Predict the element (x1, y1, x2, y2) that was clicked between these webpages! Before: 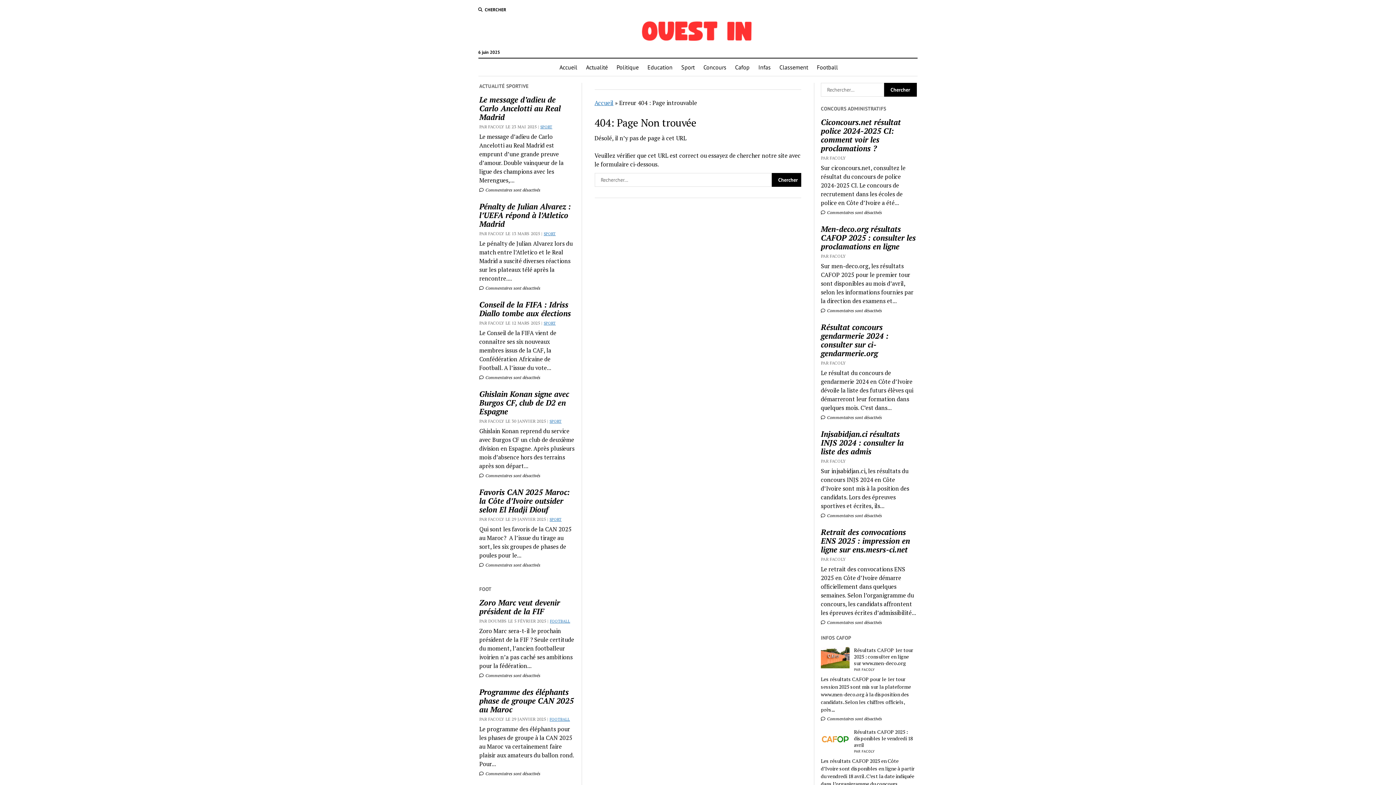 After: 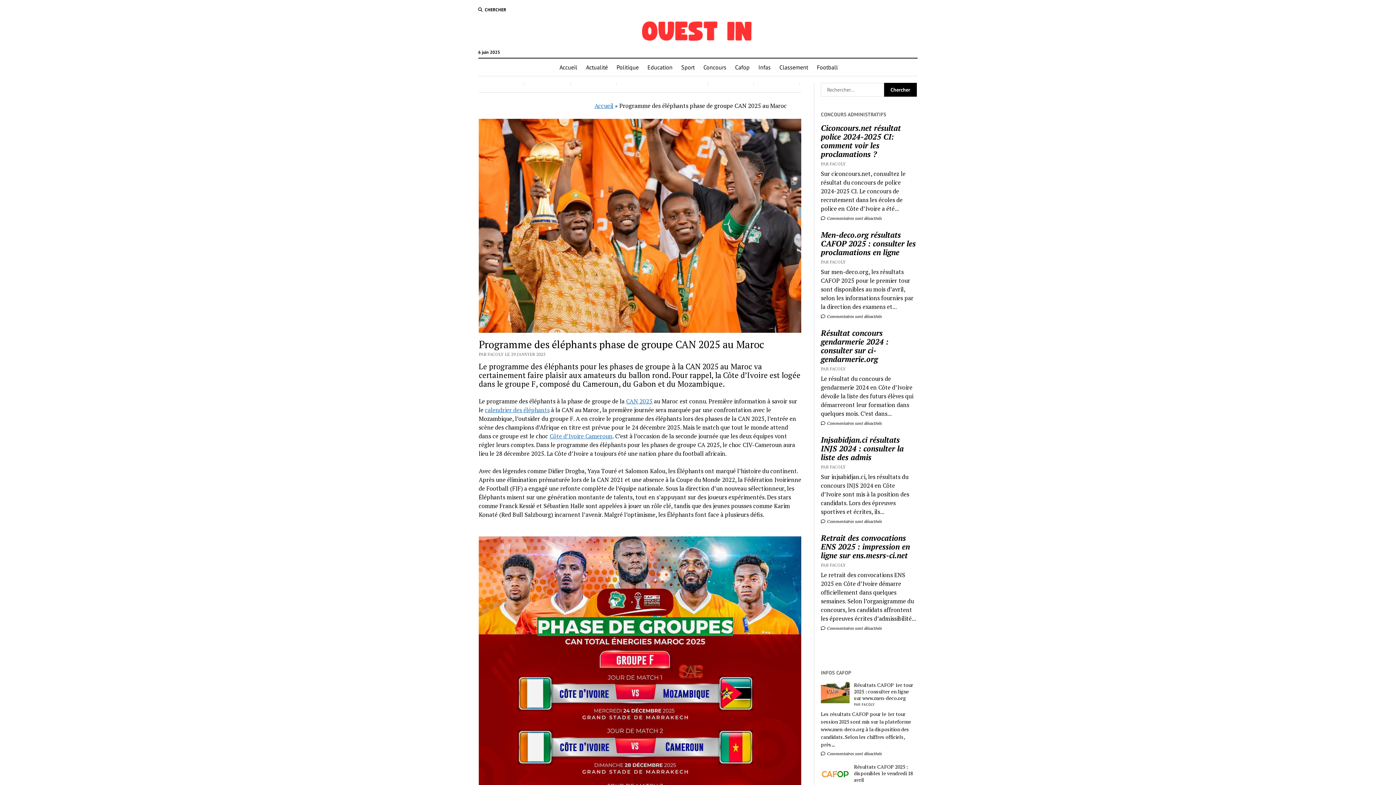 Action: label: Programme des éléphants phase de groupe CAN 2025 au Maroc bbox: (479, 687, 575, 714)